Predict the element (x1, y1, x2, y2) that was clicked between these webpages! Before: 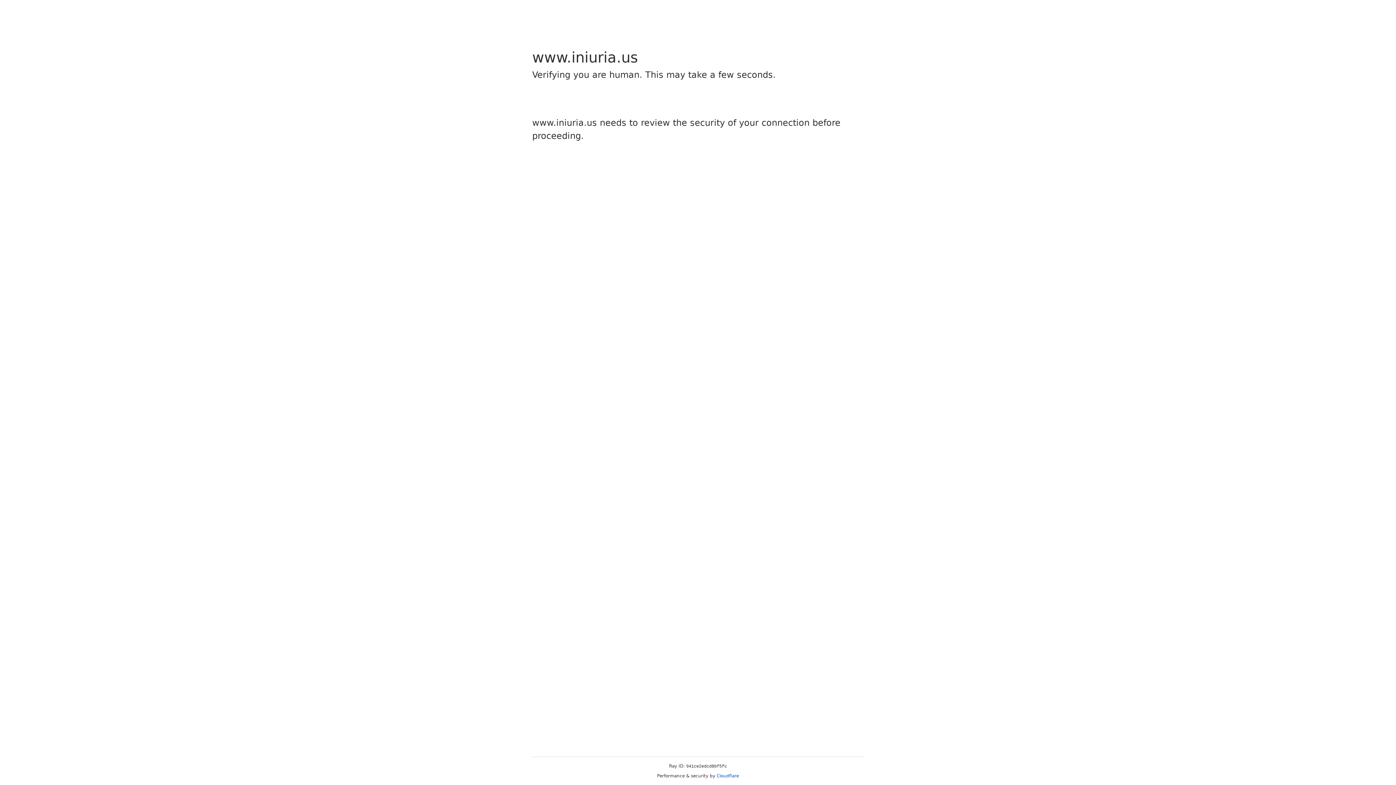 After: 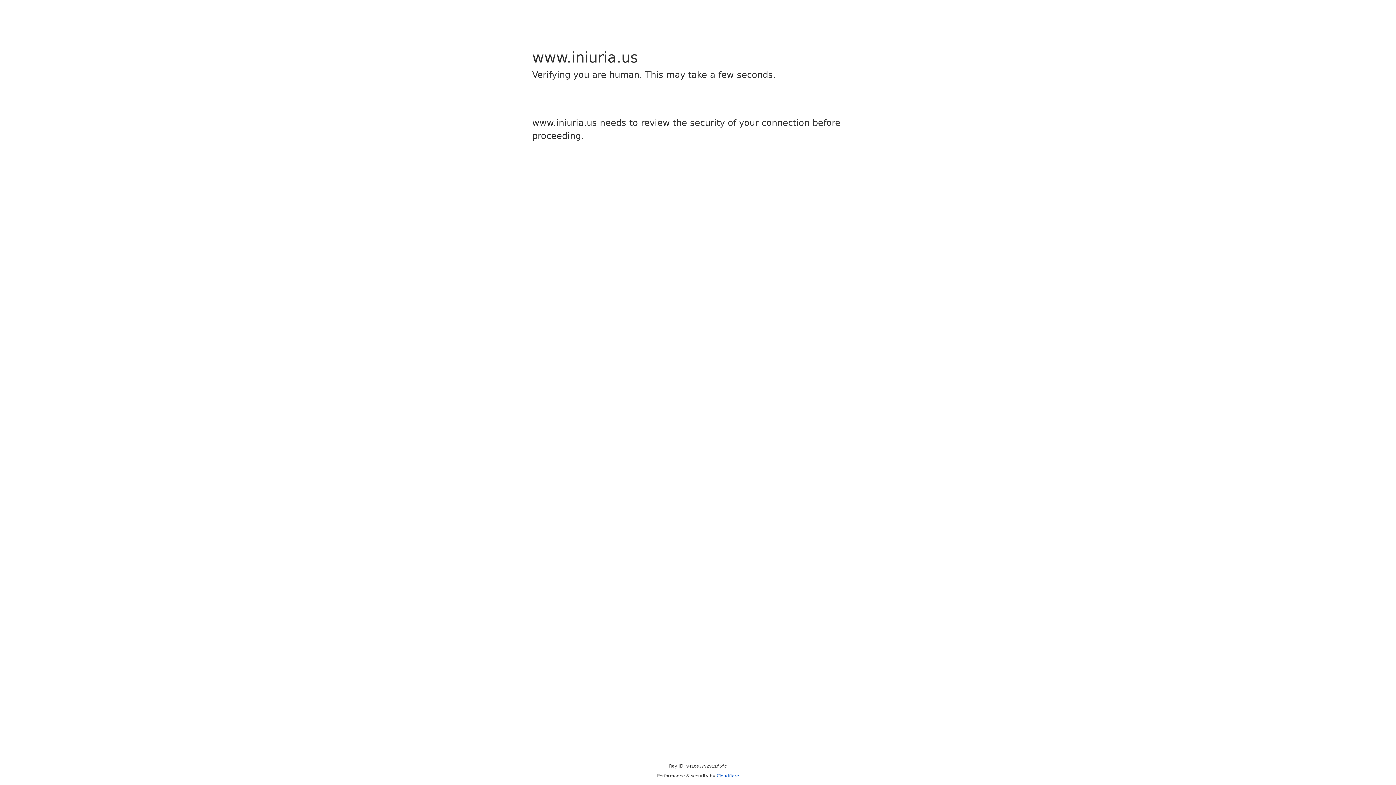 Action: label: Cloudflare bbox: (716, 773, 739, 778)